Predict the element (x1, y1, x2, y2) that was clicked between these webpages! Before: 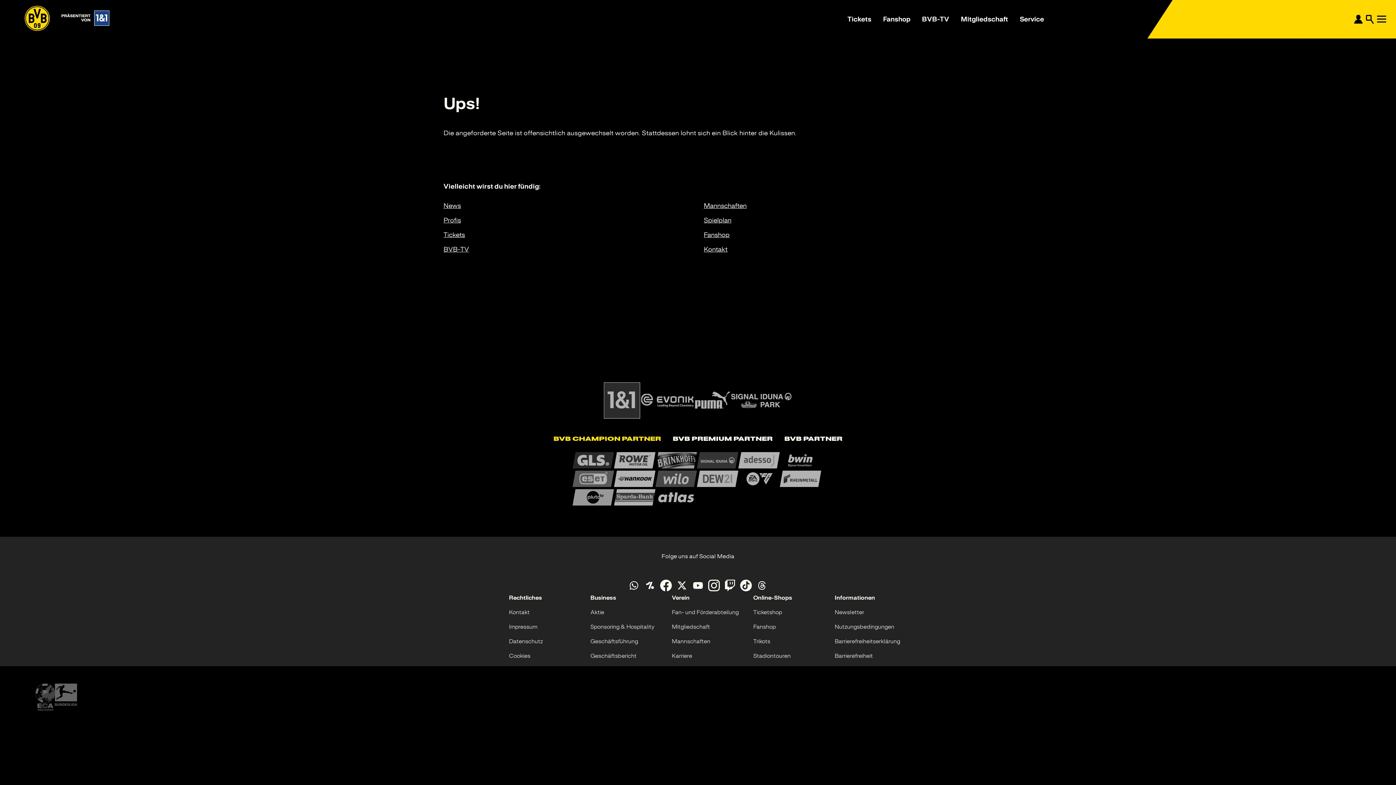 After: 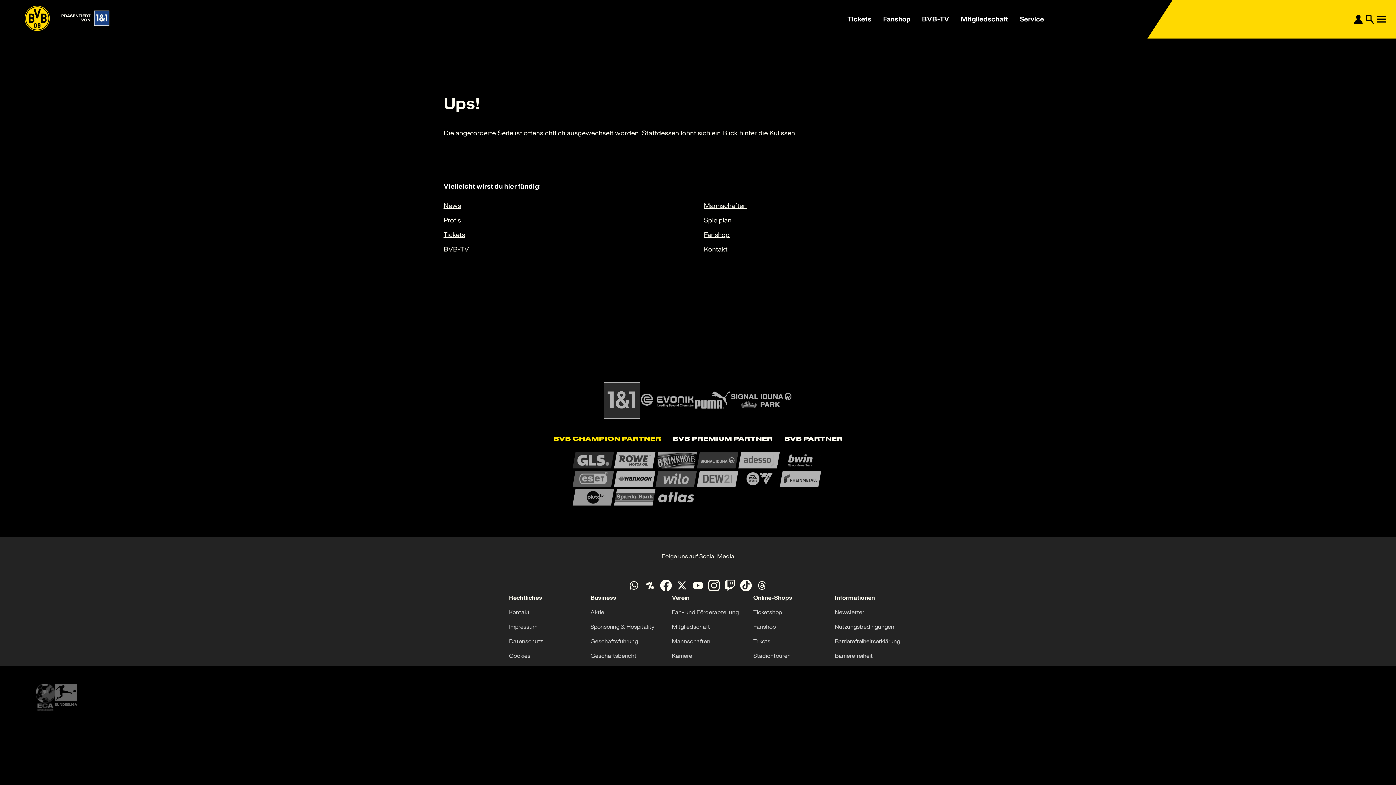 Action: bbox: (658, 577, 674, 593)